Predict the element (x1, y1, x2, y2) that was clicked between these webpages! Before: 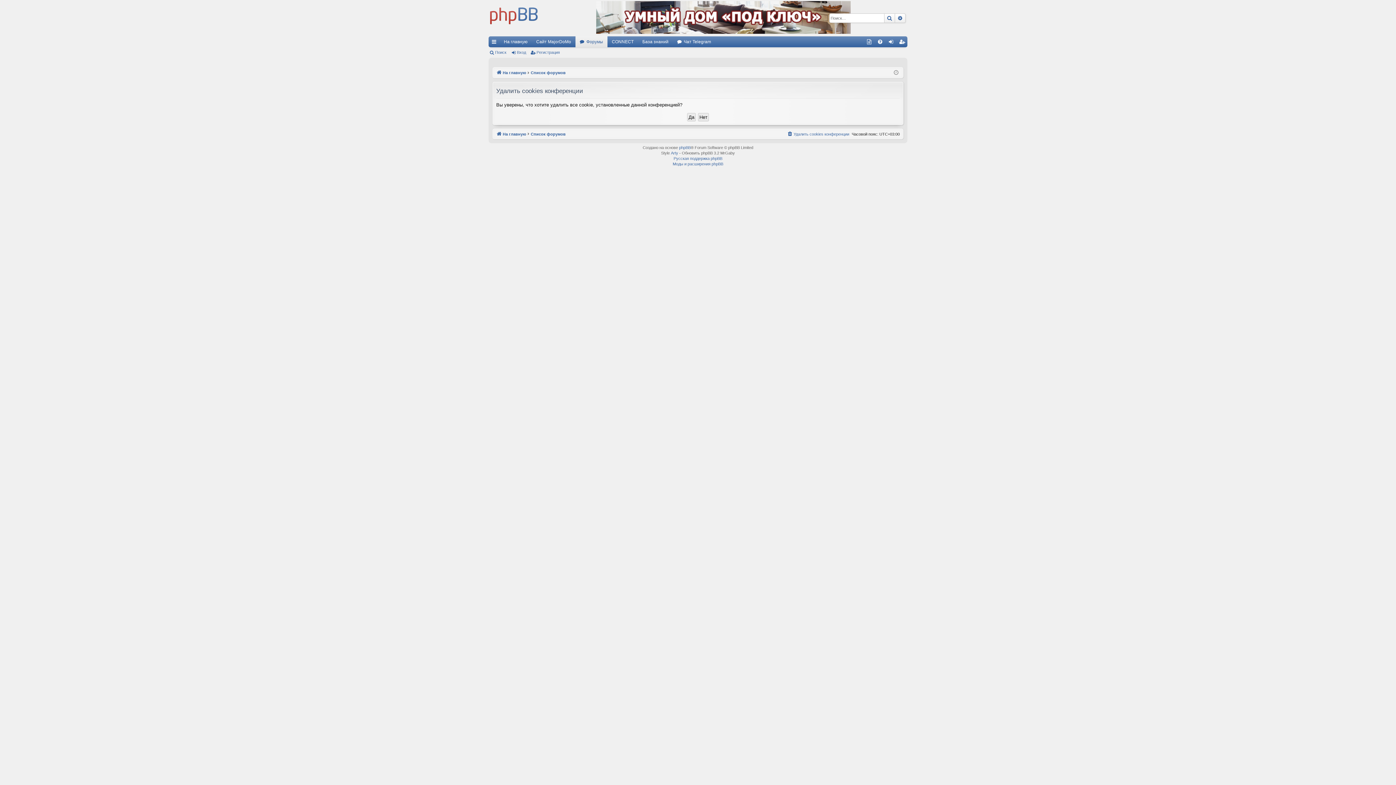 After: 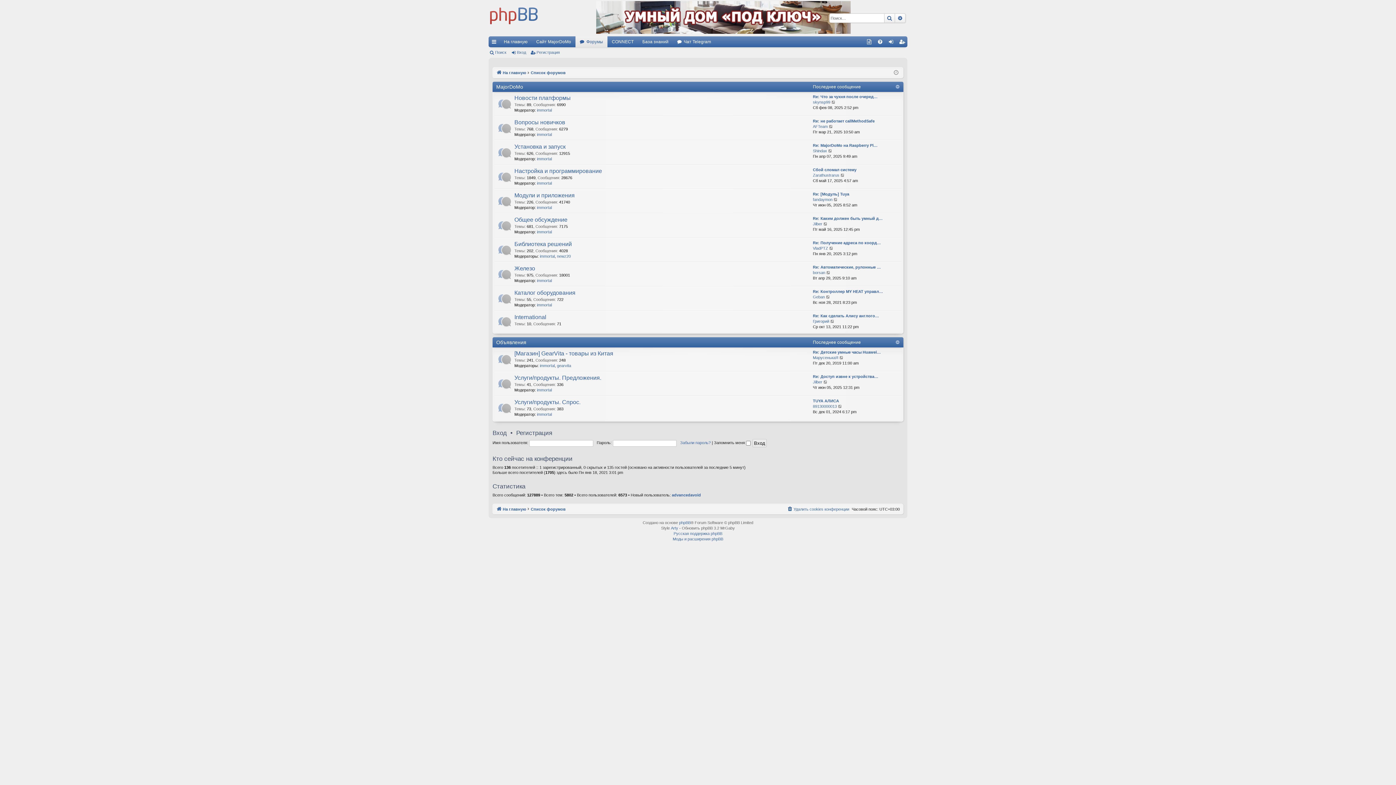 Action: bbox: (575, 36, 607, 47) label: Форумы